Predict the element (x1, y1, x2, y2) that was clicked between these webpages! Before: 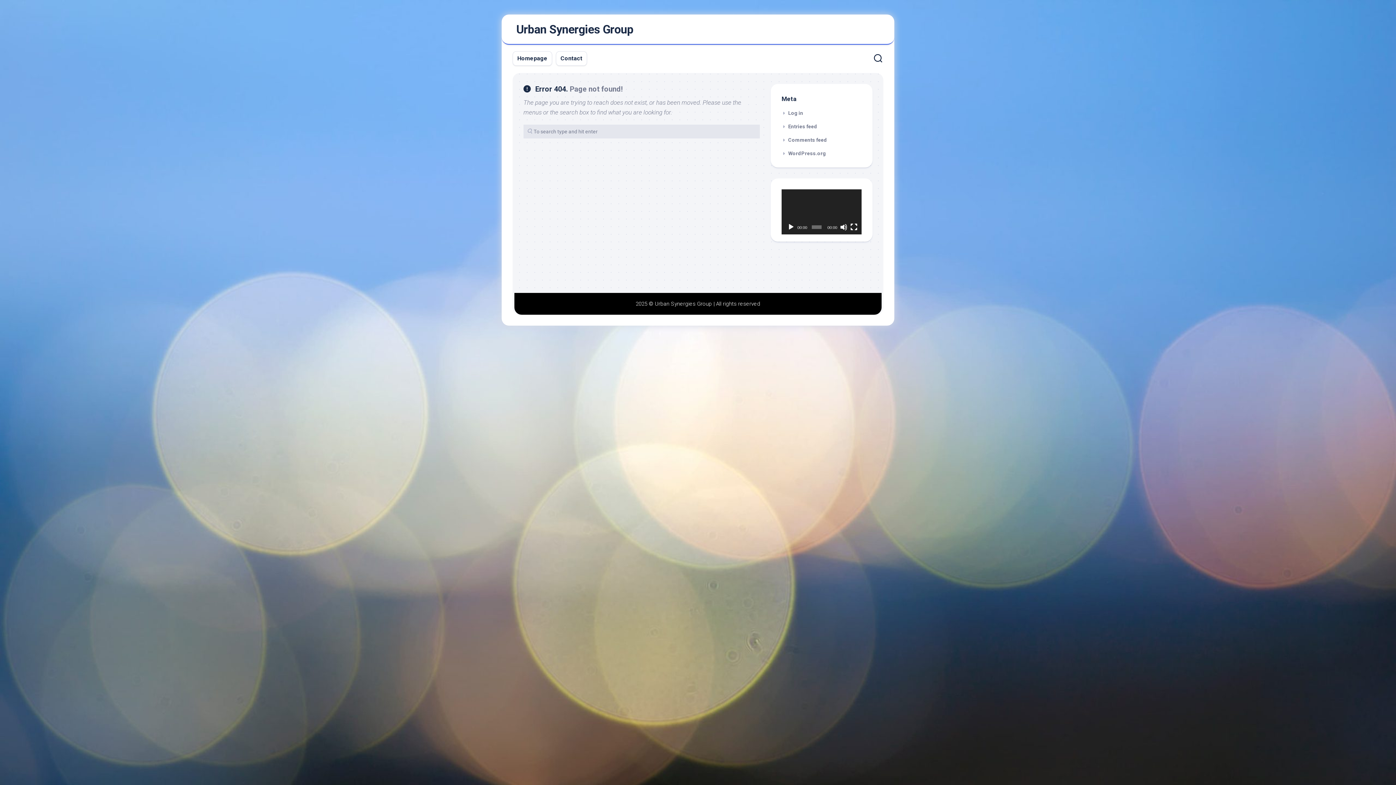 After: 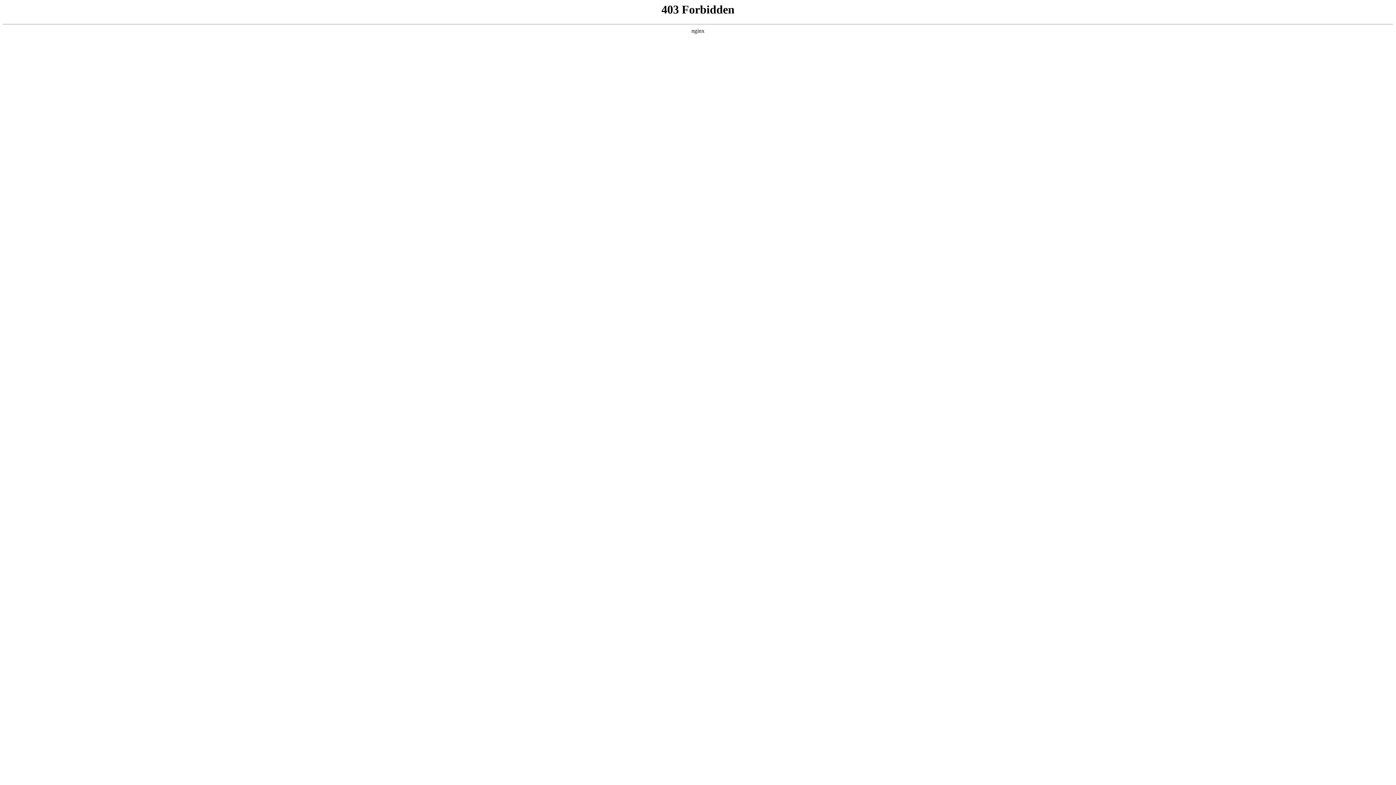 Action: label: WordPress.org bbox: (781, 150, 826, 156)